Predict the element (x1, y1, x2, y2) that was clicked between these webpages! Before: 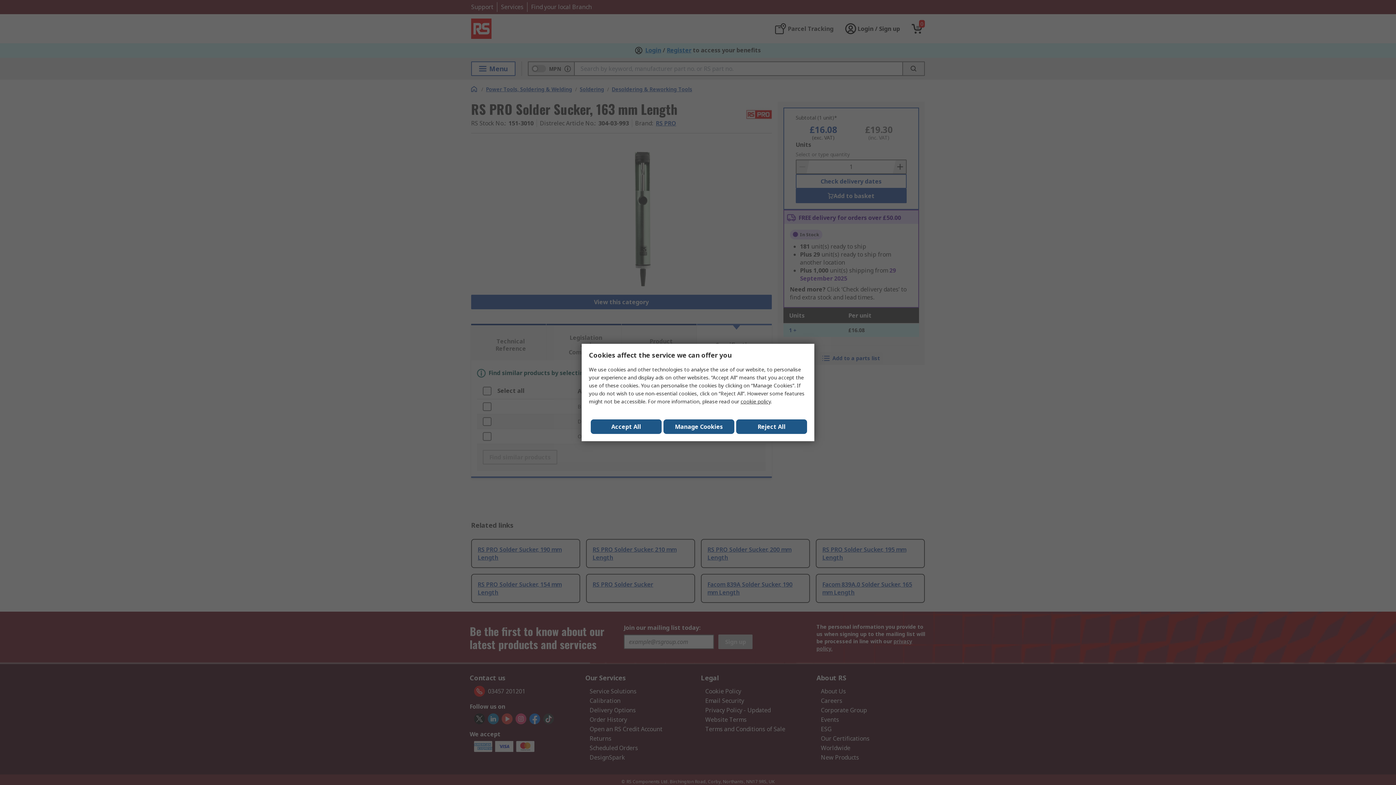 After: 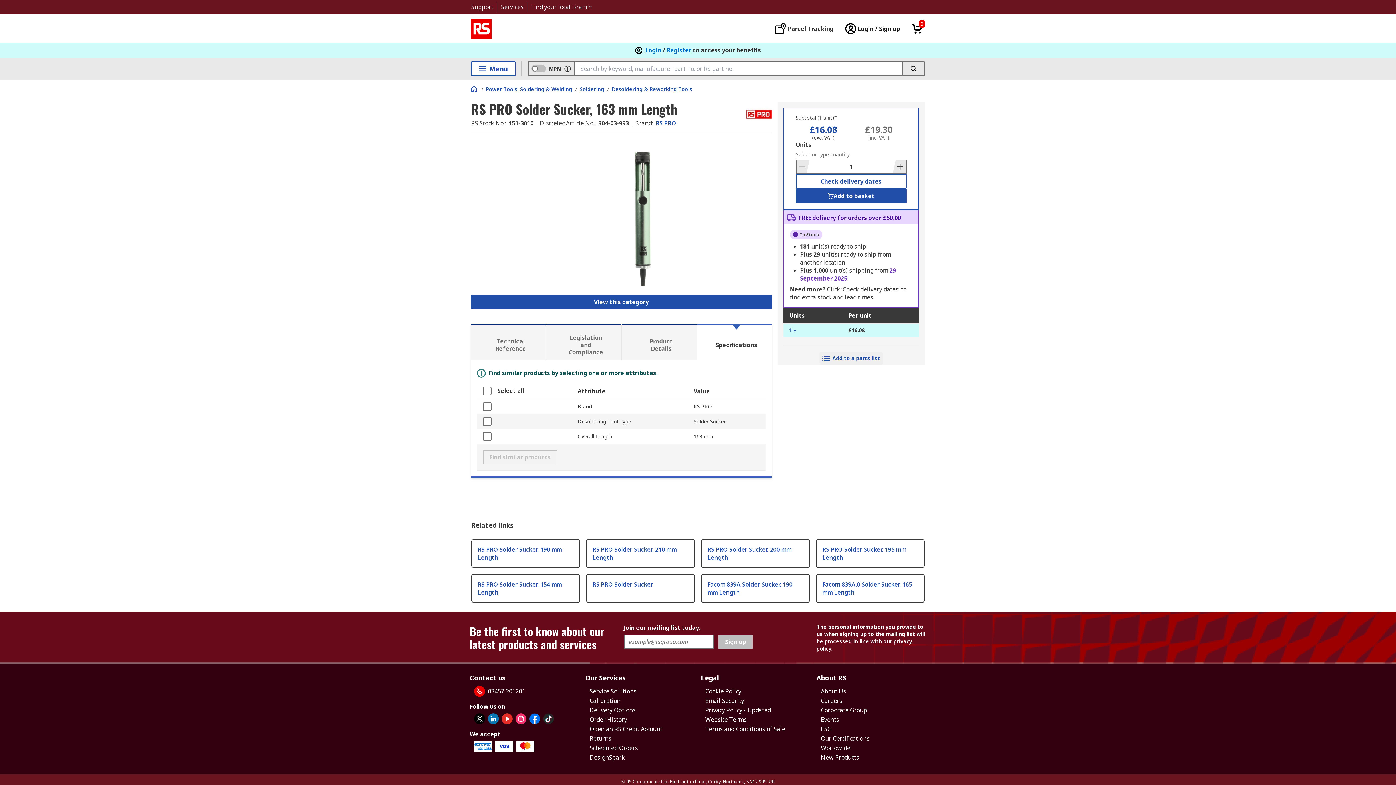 Action: label: Reject All bbox: (736, 419, 807, 434)